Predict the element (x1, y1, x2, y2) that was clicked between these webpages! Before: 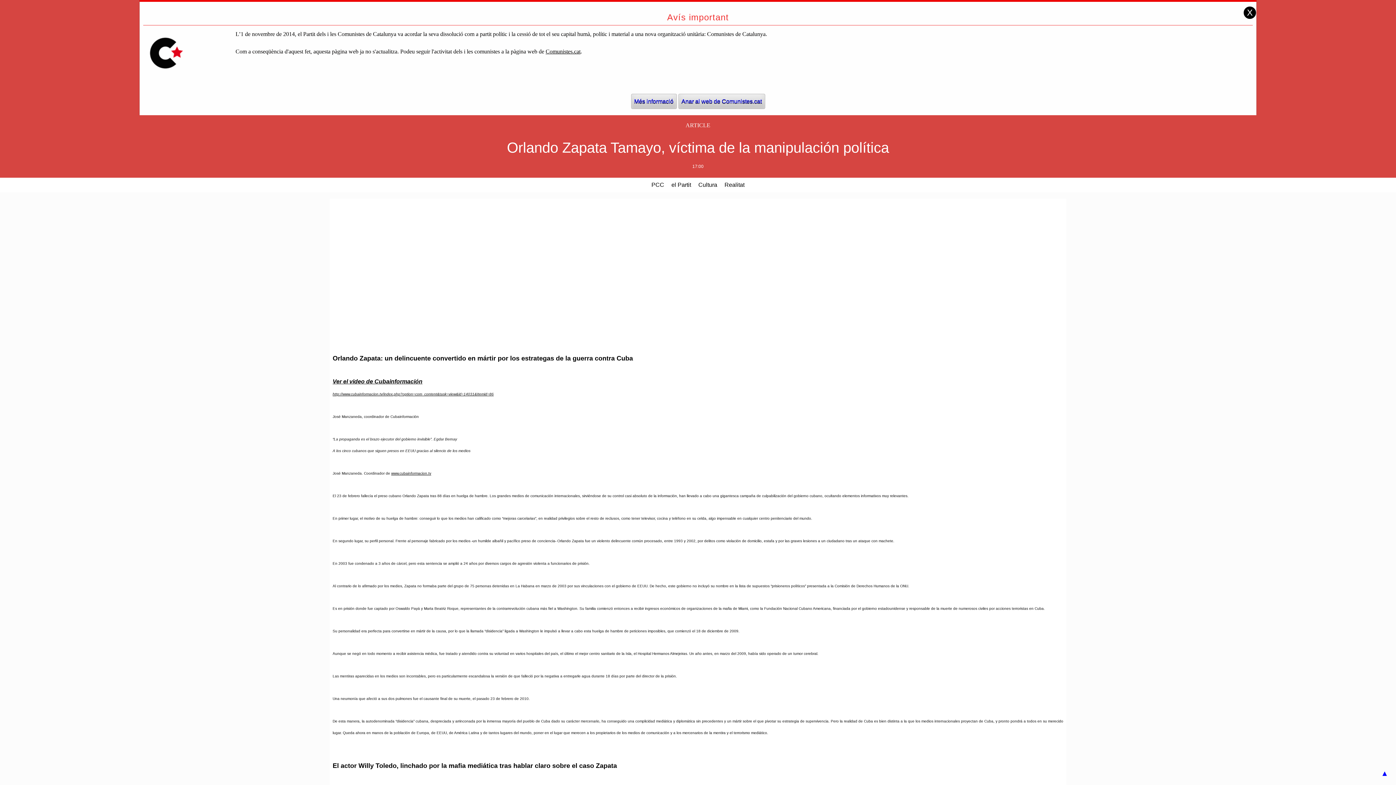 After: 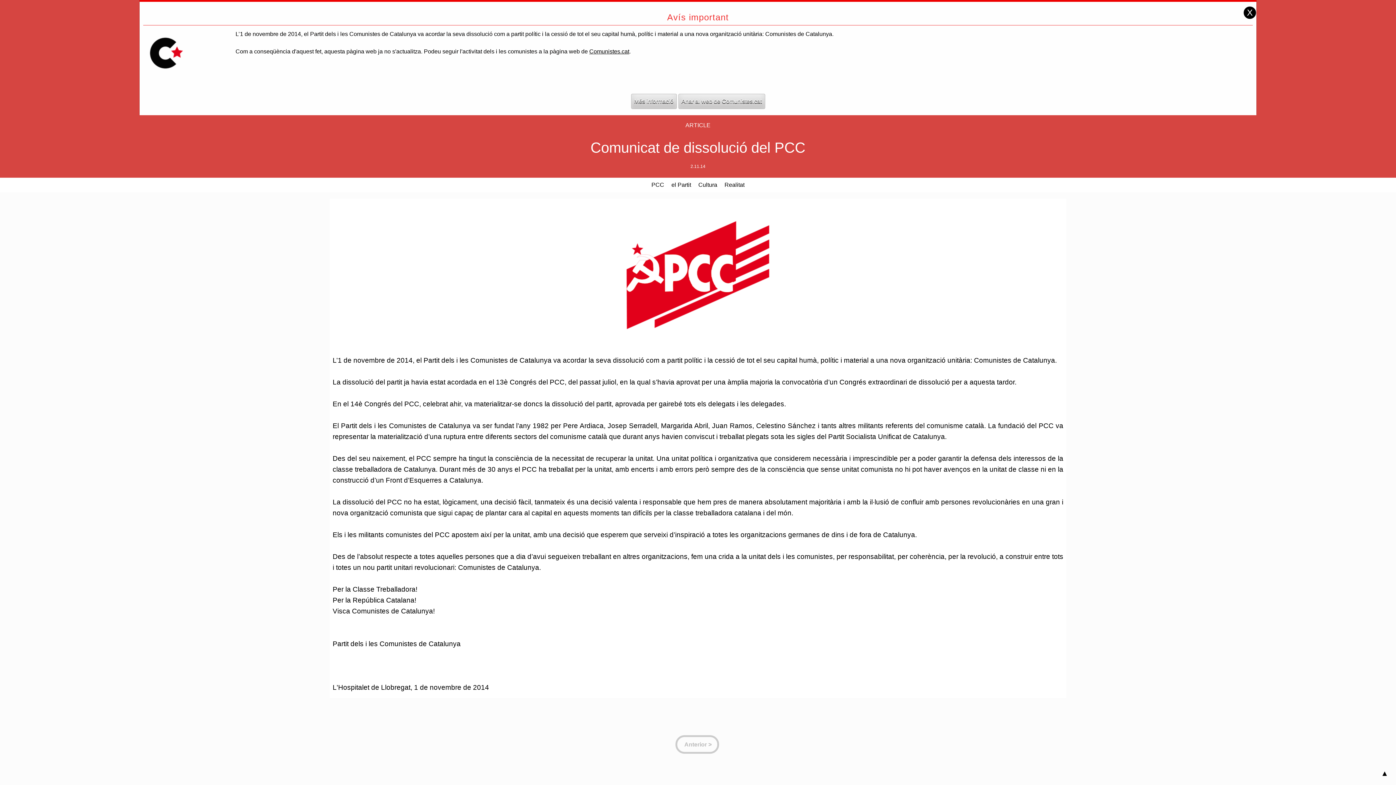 Action: label: Més informació bbox: (631, 93, 676, 108)